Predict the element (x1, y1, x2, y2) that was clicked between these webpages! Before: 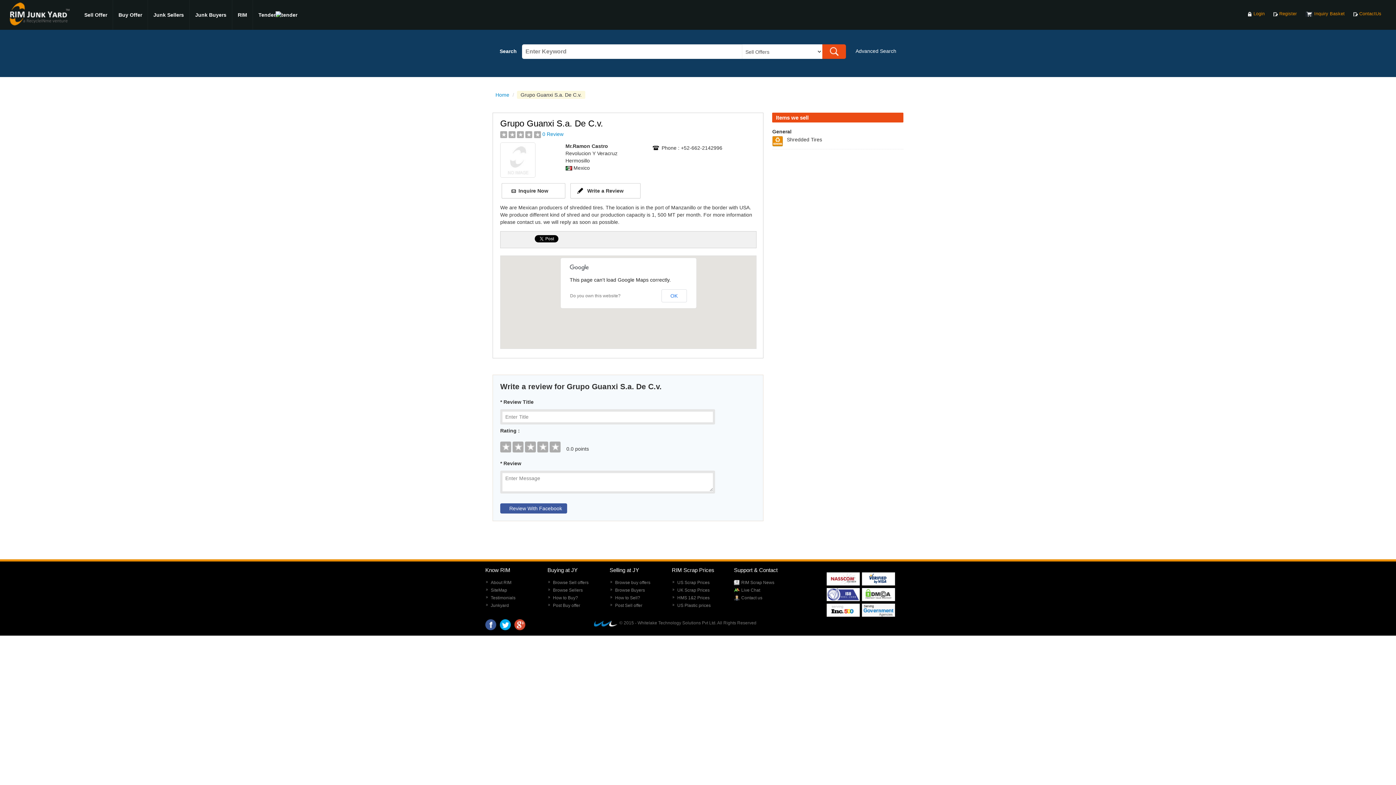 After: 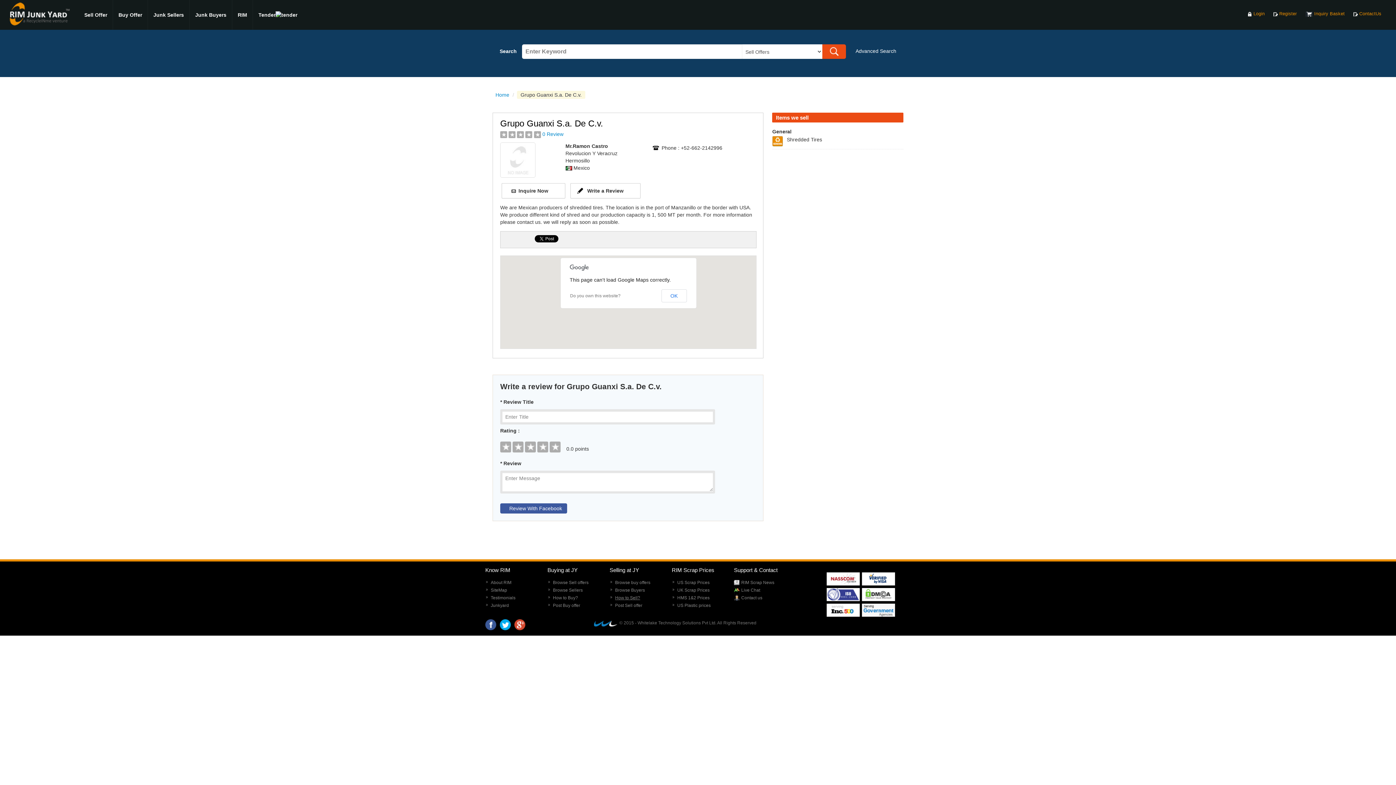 Action: bbox: (615, 595, 640, 600) label: How to Sell?